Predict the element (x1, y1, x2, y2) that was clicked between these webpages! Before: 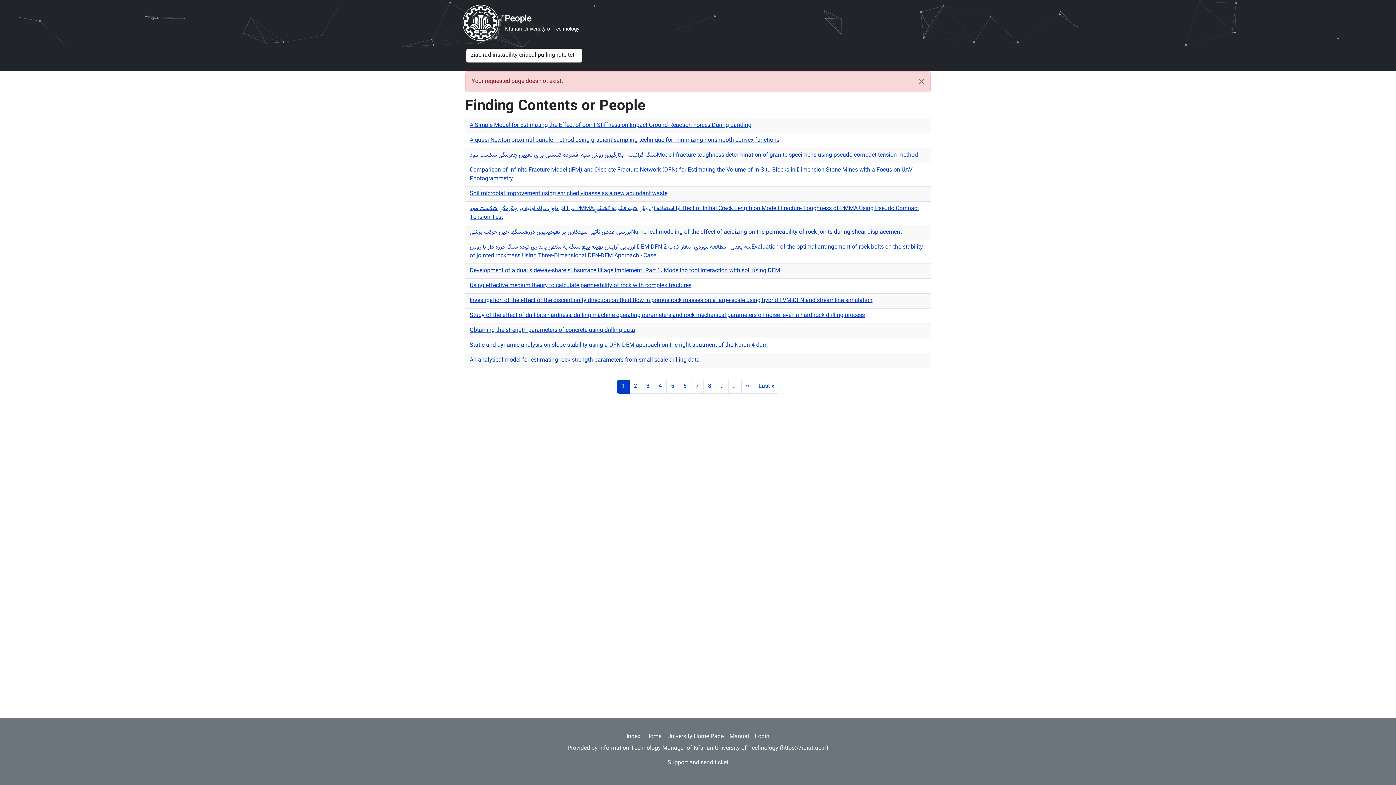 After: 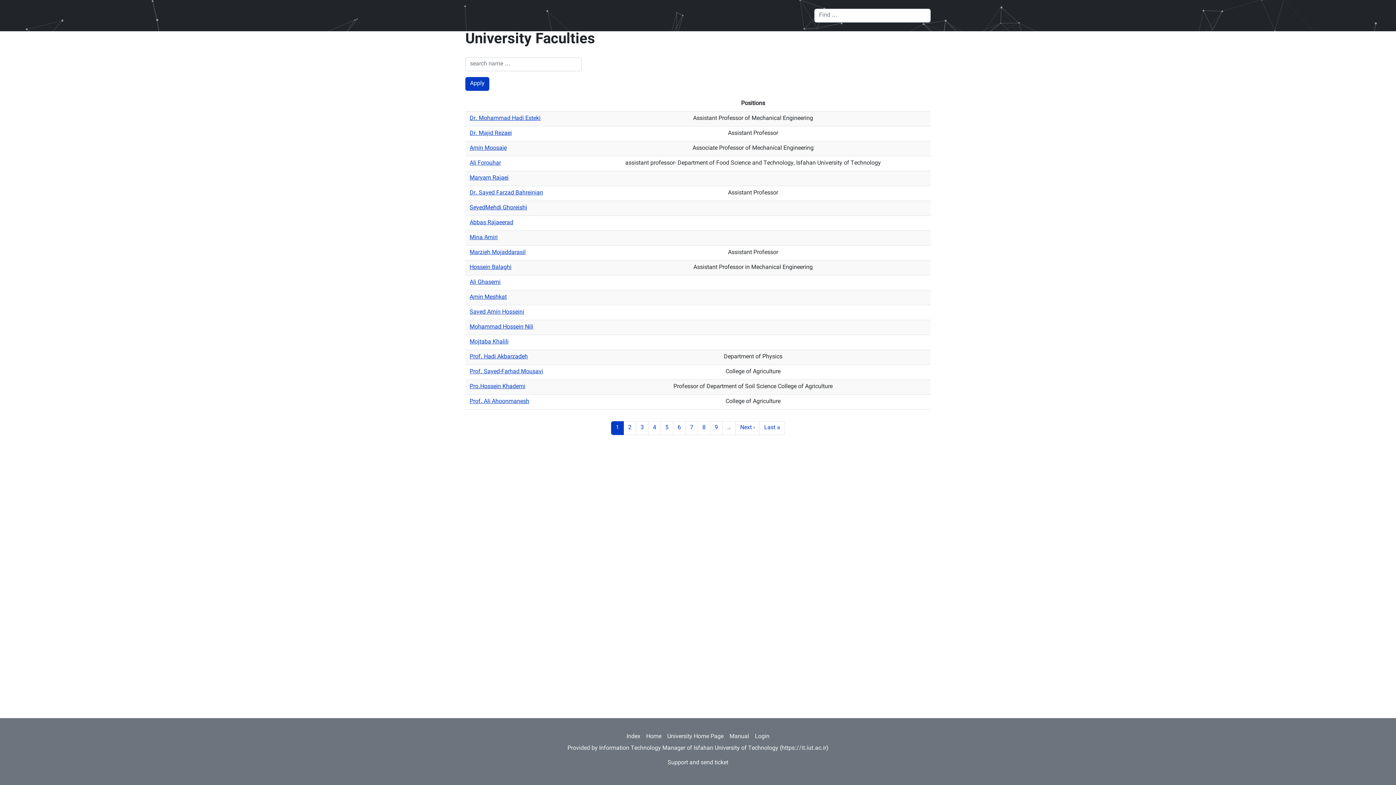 Action: label: Index bbox: (623, 730, 643, 744)